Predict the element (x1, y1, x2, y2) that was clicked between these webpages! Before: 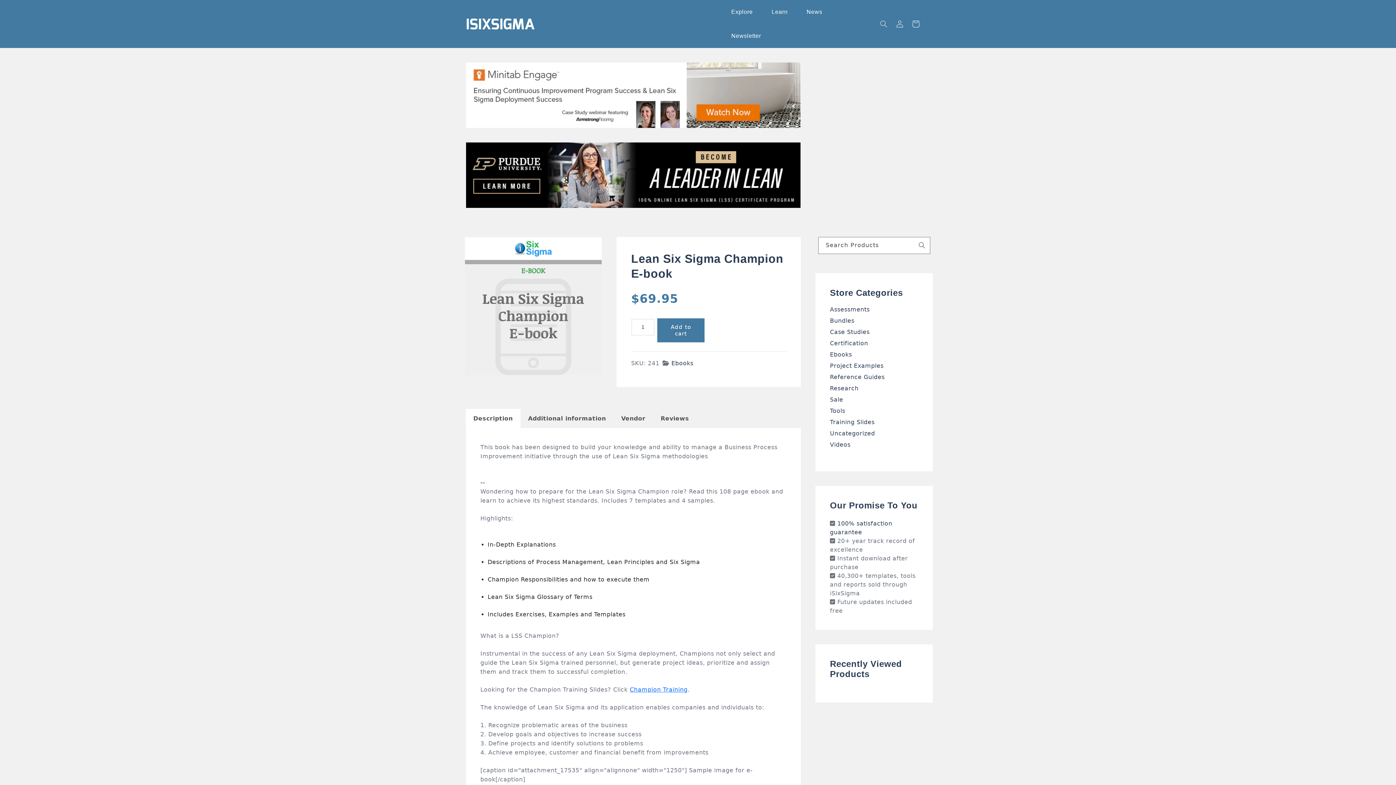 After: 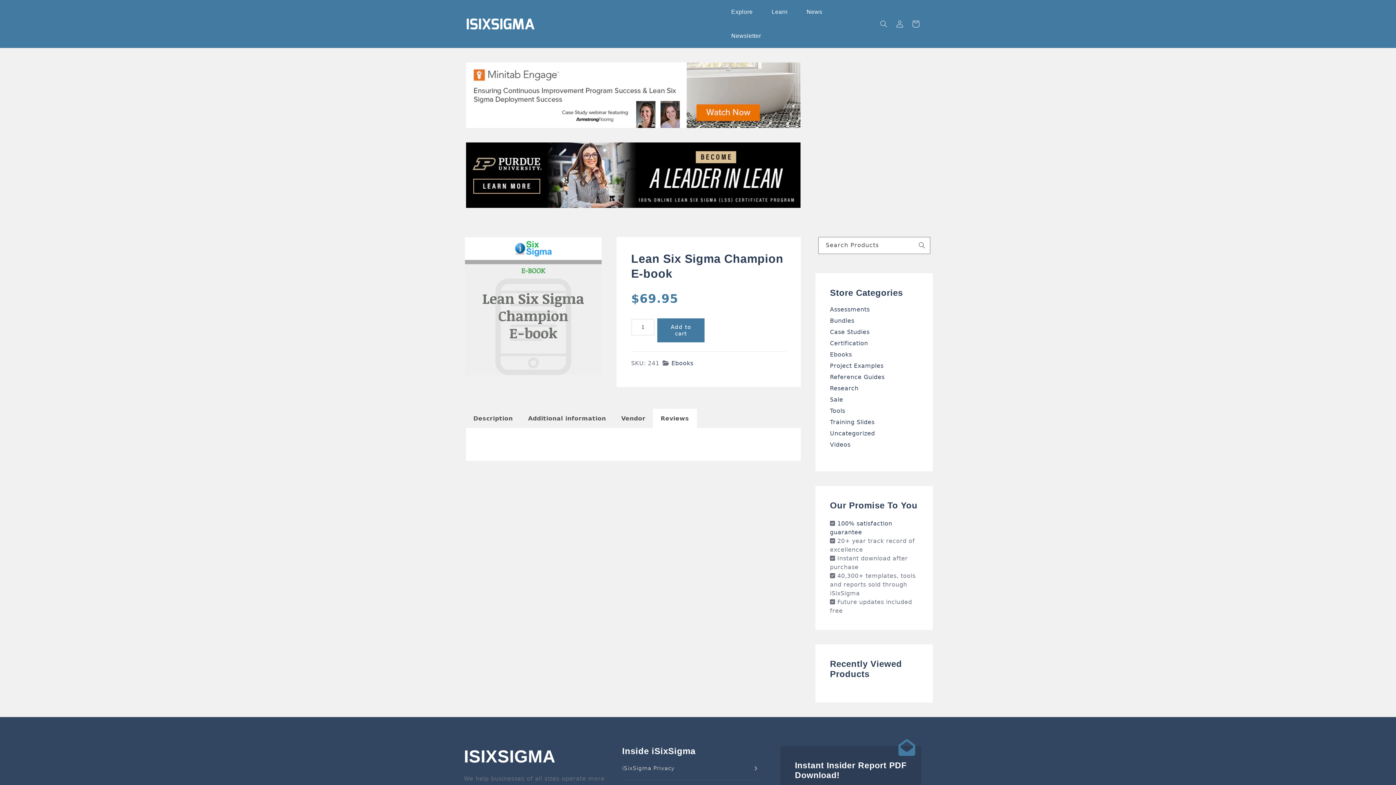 Action: bbox: (660, 412, 689, 425) label: Reviews